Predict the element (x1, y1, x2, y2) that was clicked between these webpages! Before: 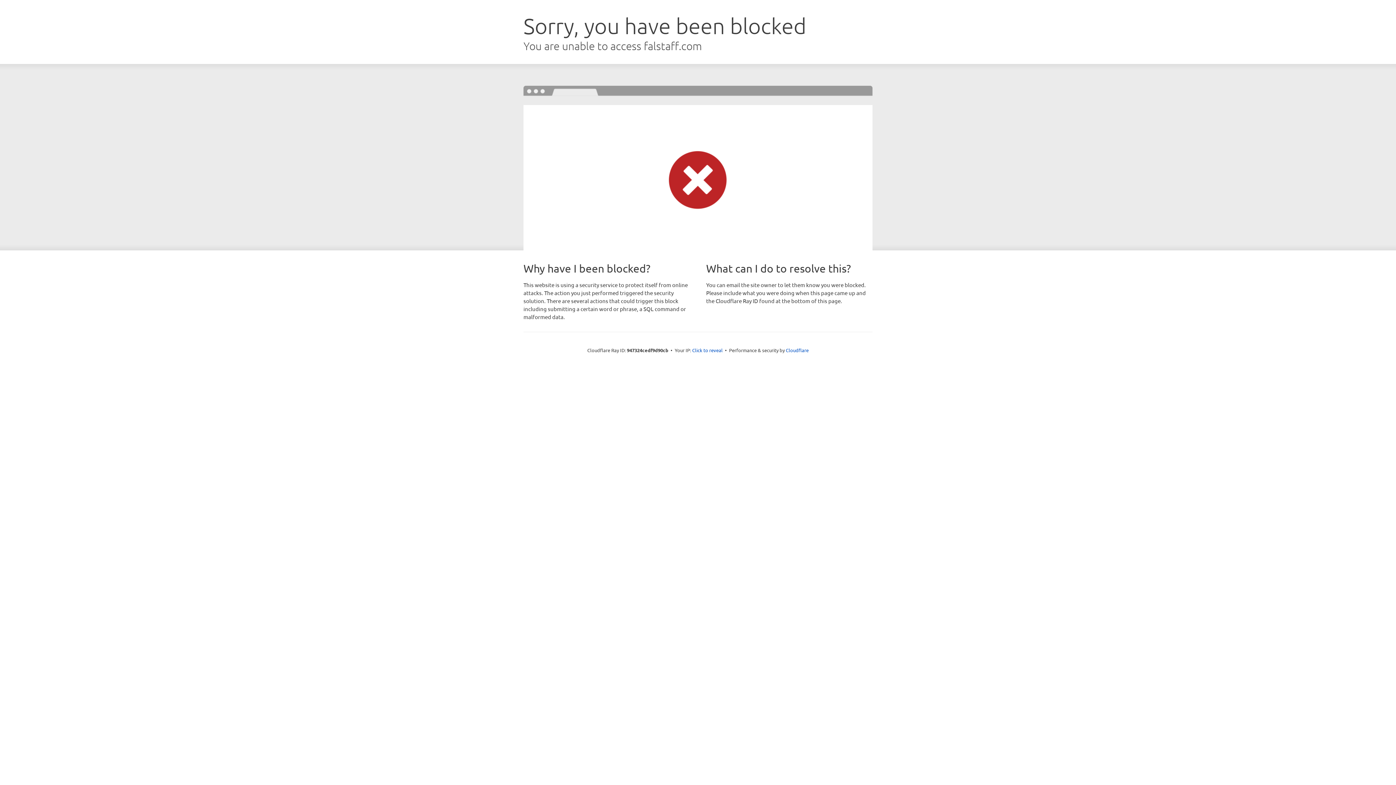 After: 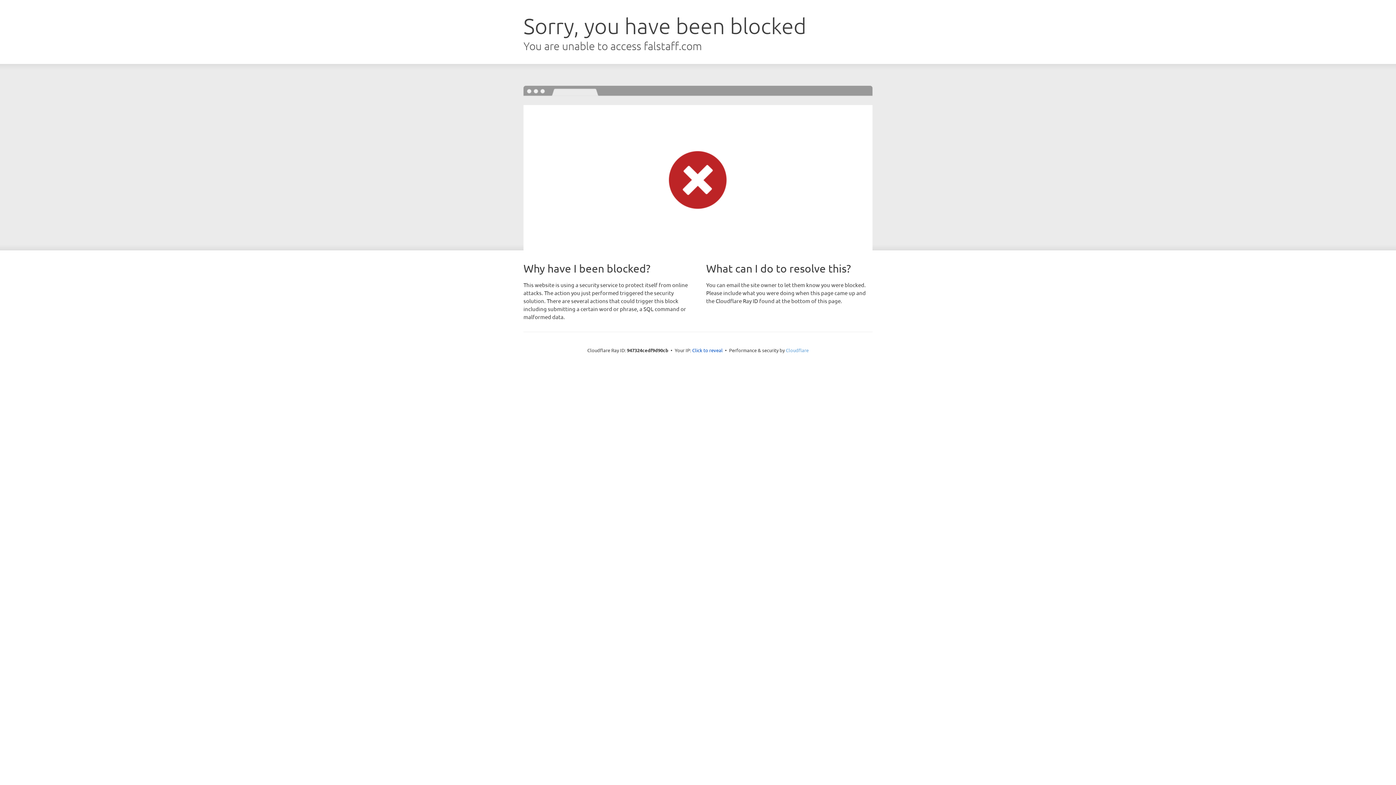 Action: label: Cloudflare bbox: (786, 347, 808, 353)